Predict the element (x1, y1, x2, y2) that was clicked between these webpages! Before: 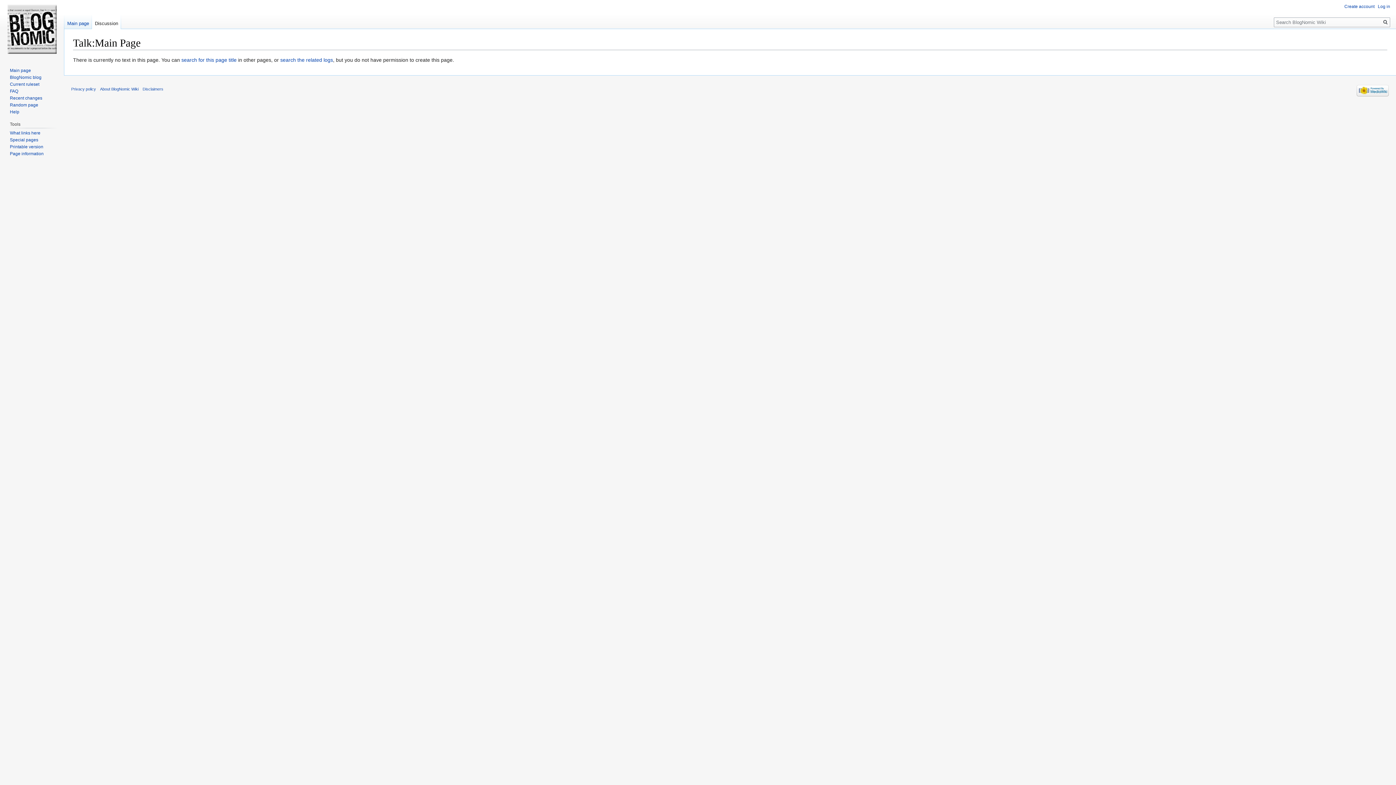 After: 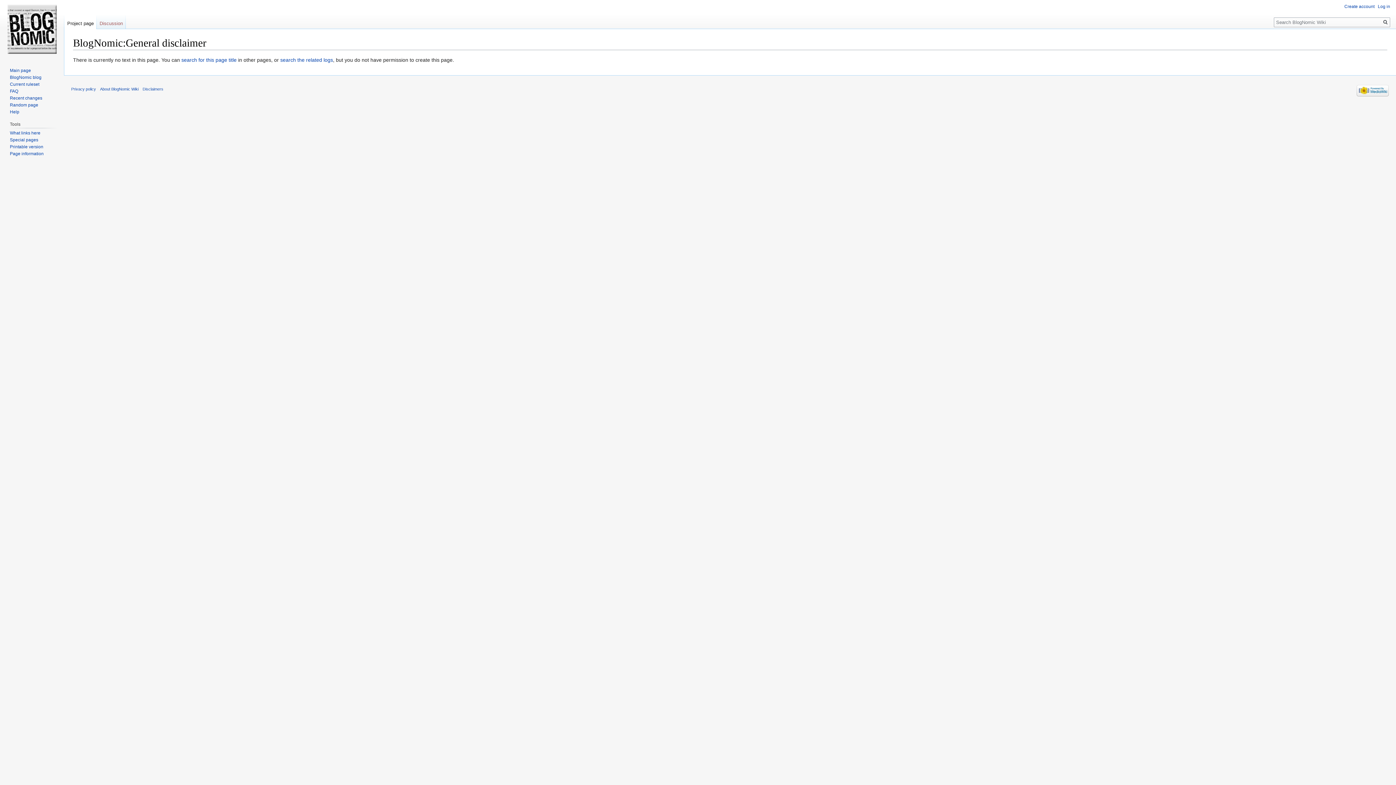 Action: label: Disclaimers bbox: (142, 86, 163, 91)